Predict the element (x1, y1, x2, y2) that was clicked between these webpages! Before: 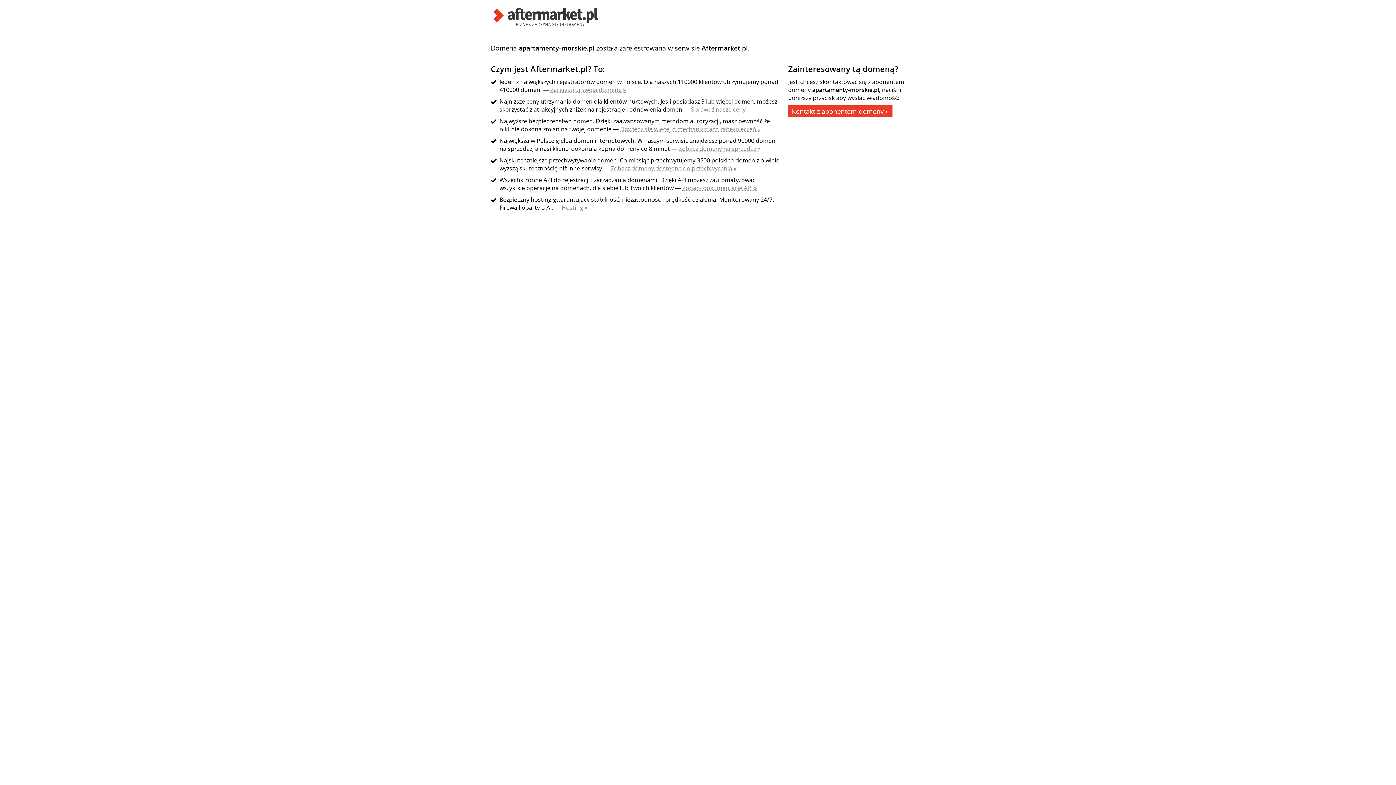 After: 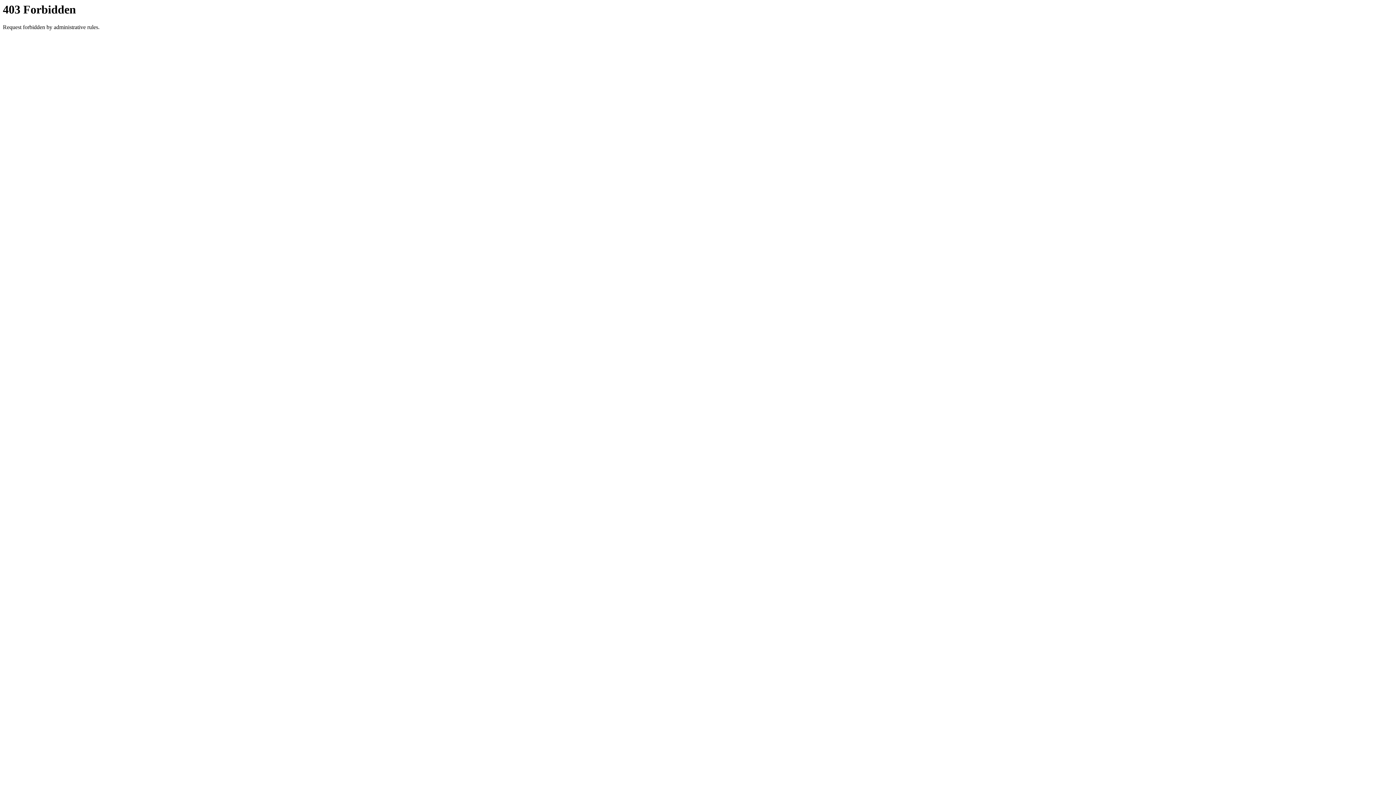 Action: bbox: (610, 164, 736, 172) label: Zobacz domeny dostępne do przechwycenia »